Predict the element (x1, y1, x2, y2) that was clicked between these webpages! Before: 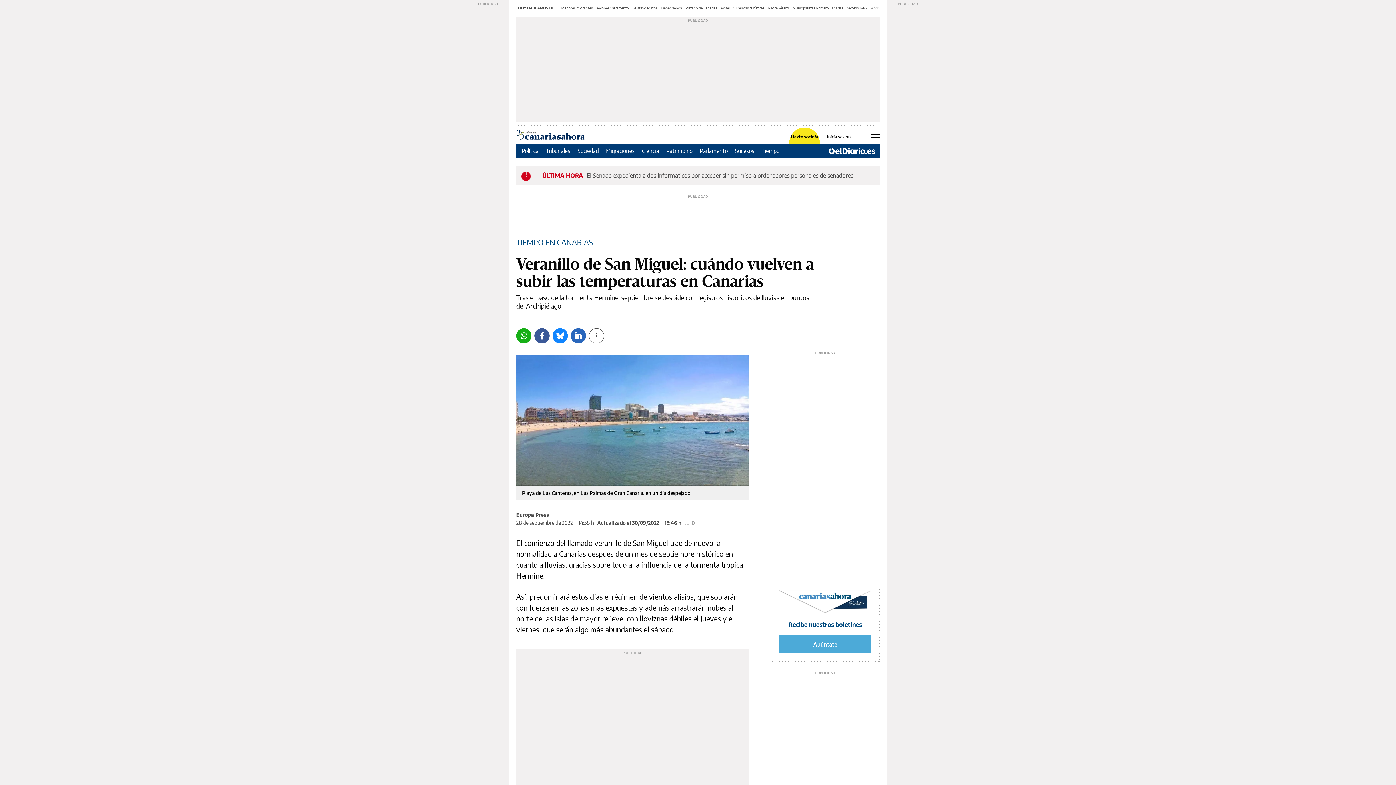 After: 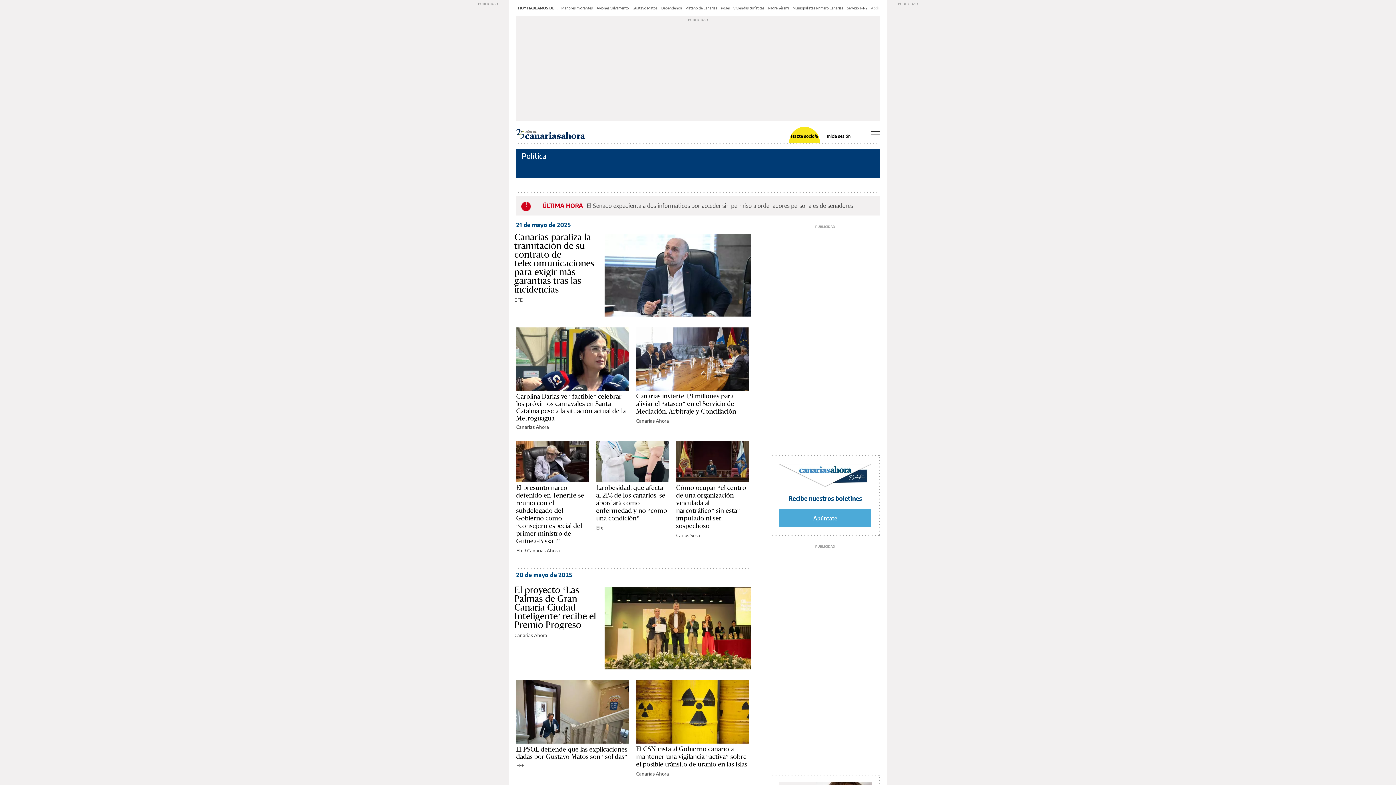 Action: bbox: (521, 147, 538, 154) label: Política